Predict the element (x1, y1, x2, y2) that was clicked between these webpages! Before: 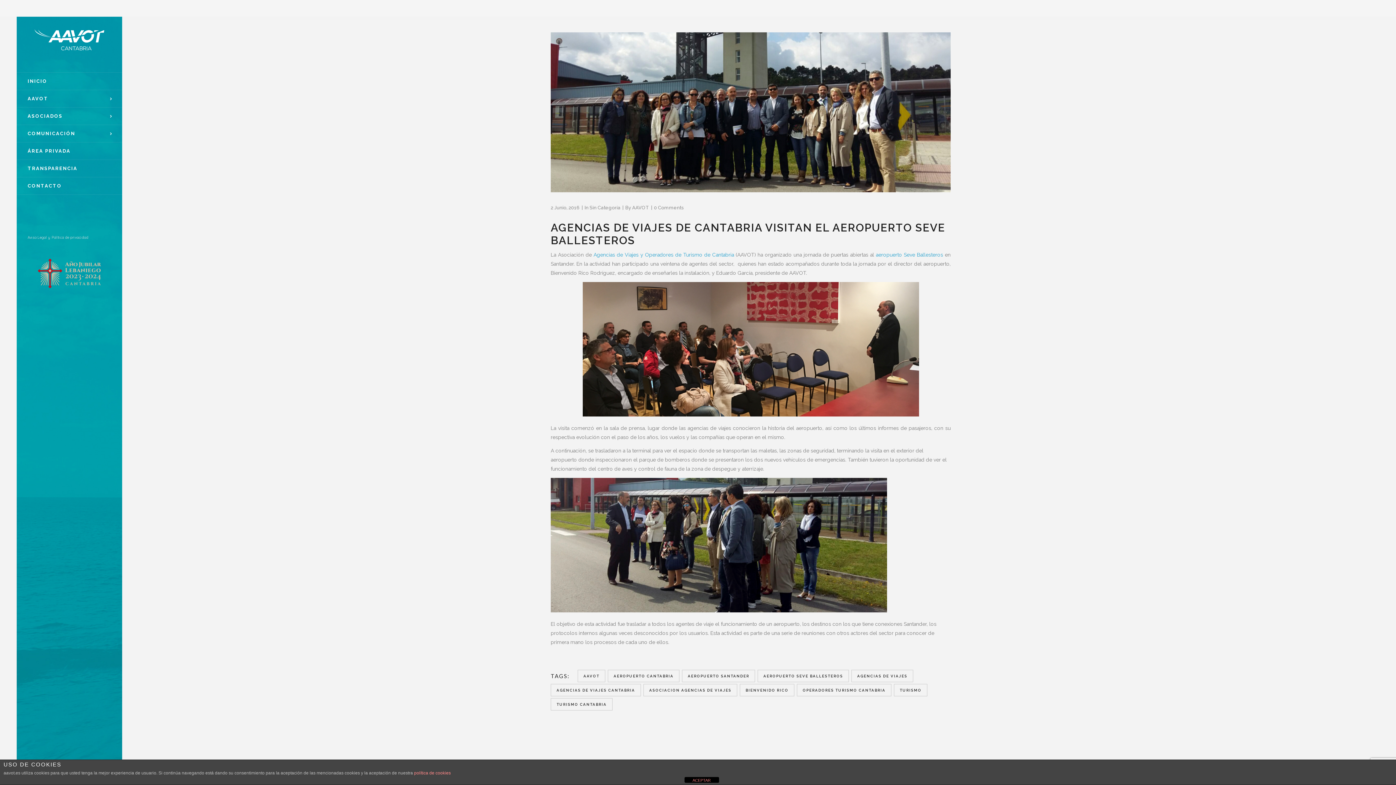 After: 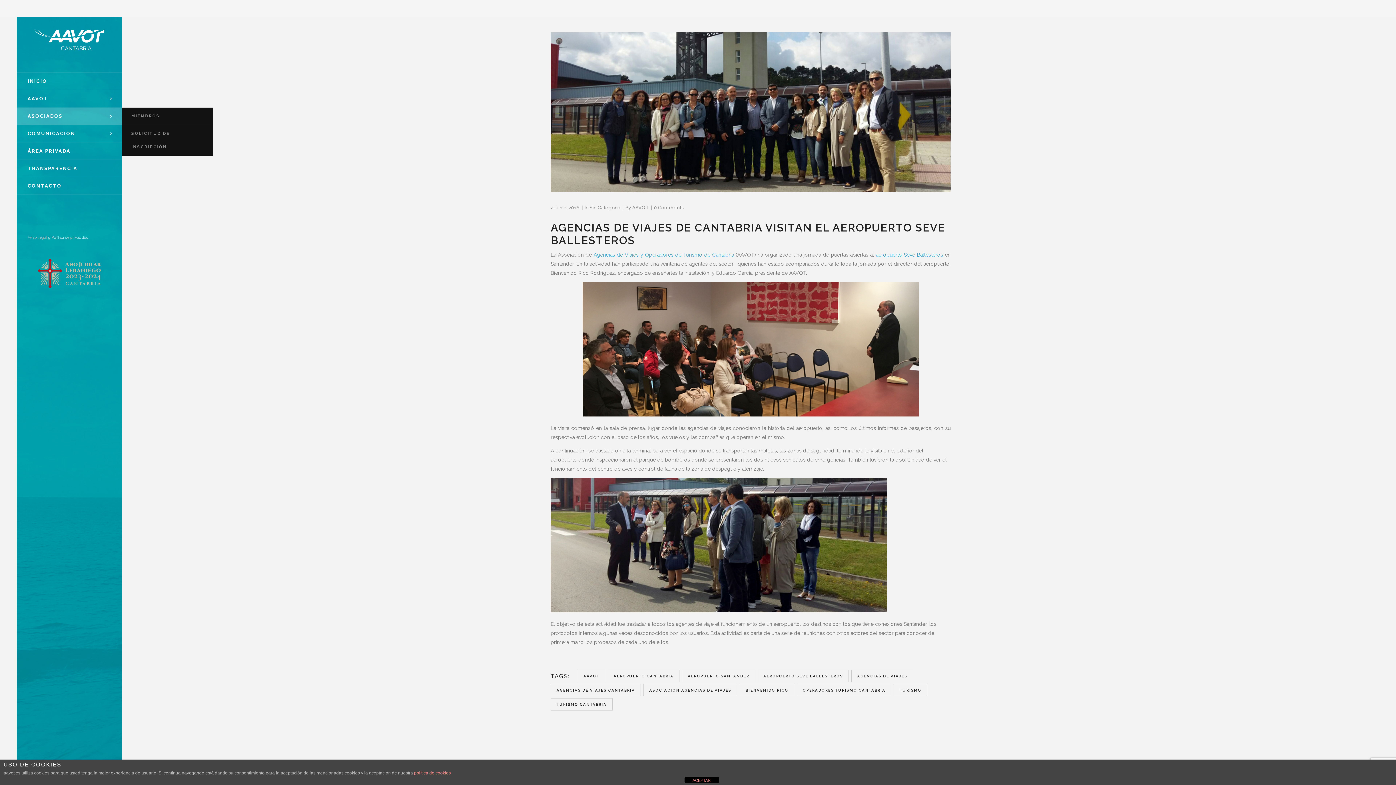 Action: bbox: (16, 107, 122, 125) label: ASOCIADOS